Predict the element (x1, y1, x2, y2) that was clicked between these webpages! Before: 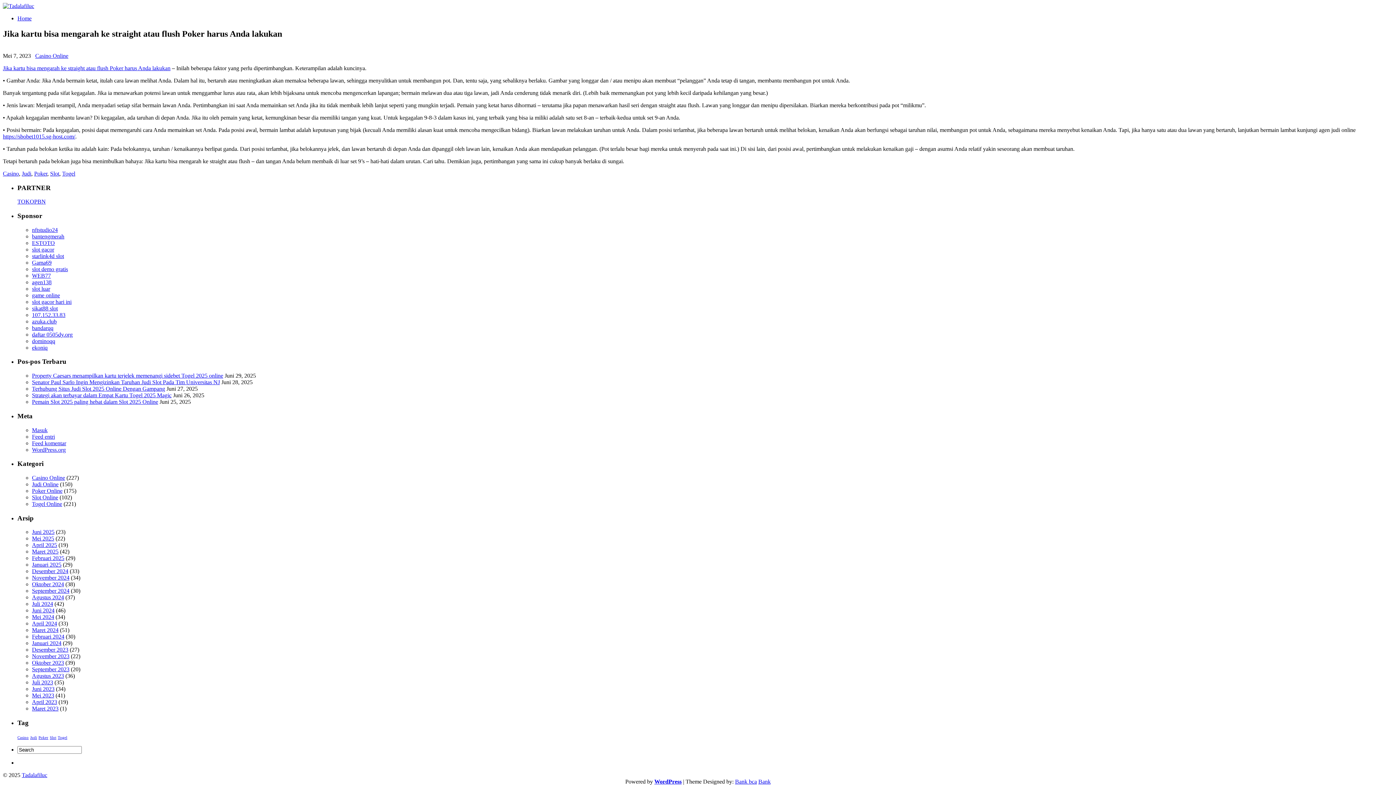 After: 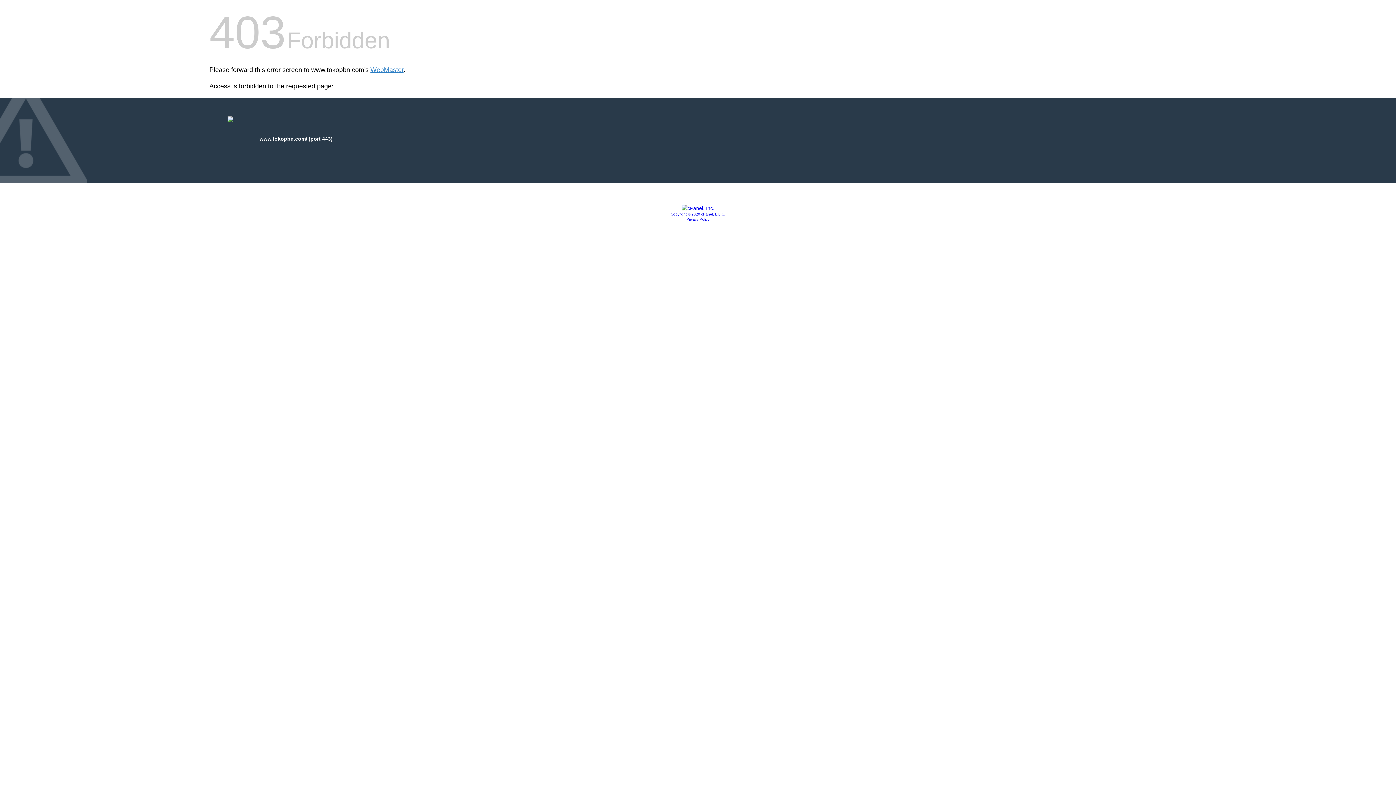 Action: bbox: (17, 198, 45, 204) label: TOKOPBN